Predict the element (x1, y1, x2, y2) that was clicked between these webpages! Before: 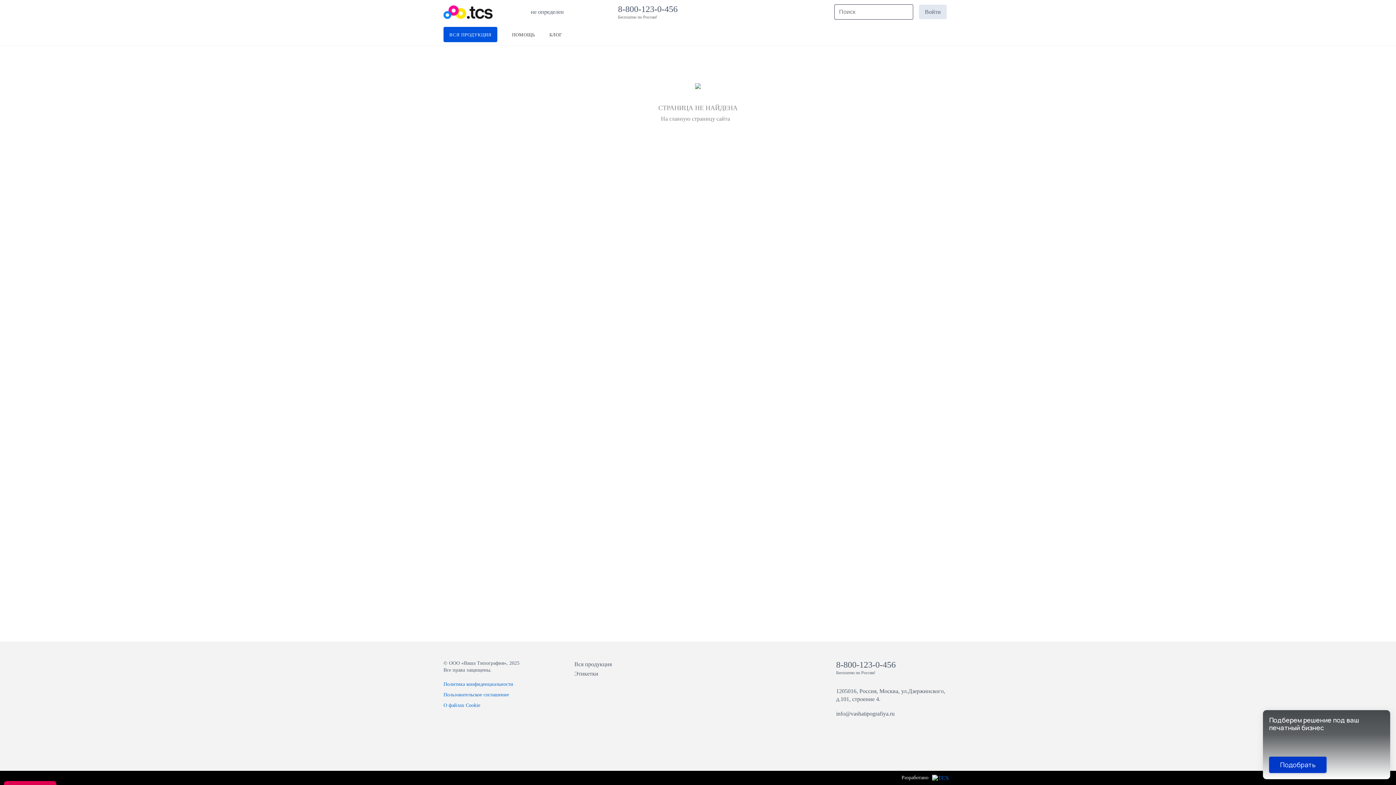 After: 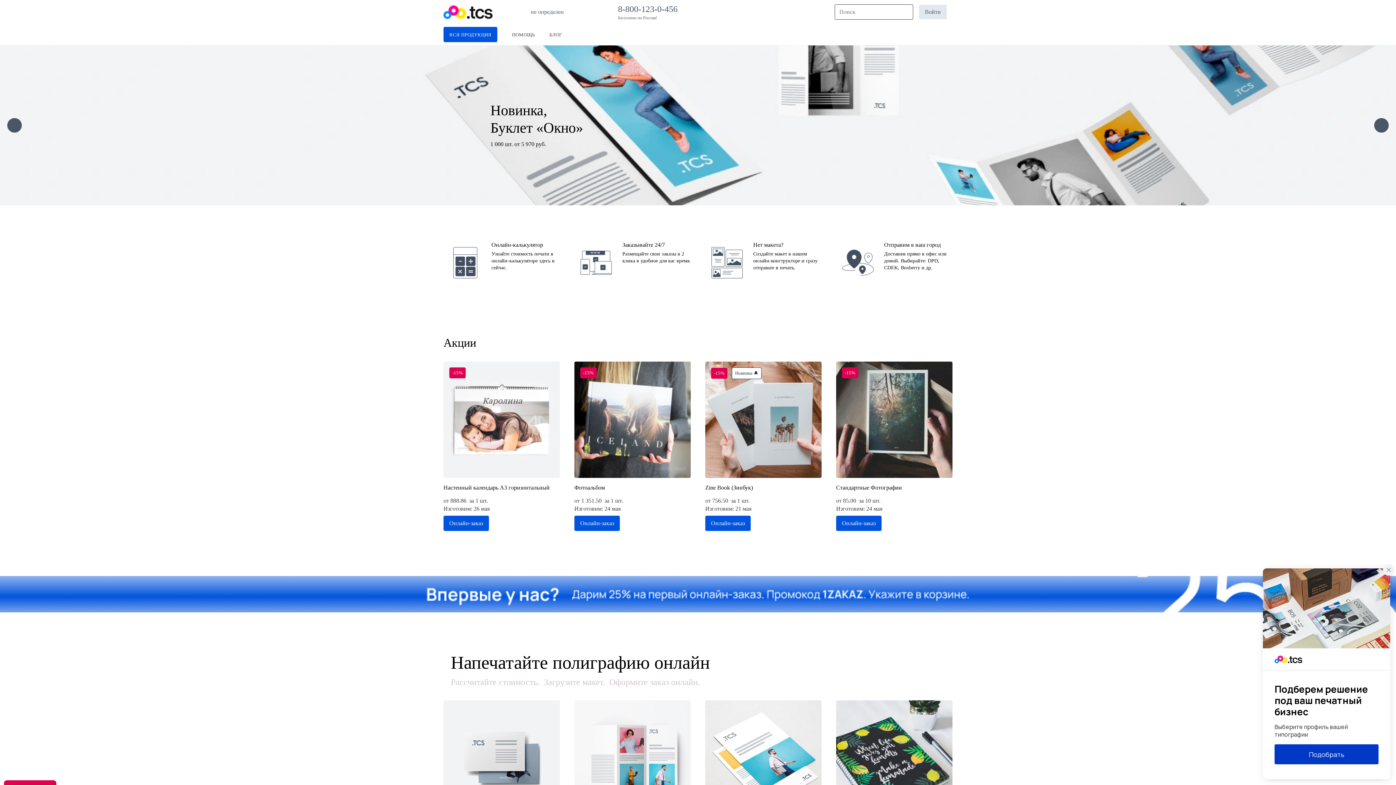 Action: label: ПОМОЩЬ bbox: (512, 26, 535, 42)